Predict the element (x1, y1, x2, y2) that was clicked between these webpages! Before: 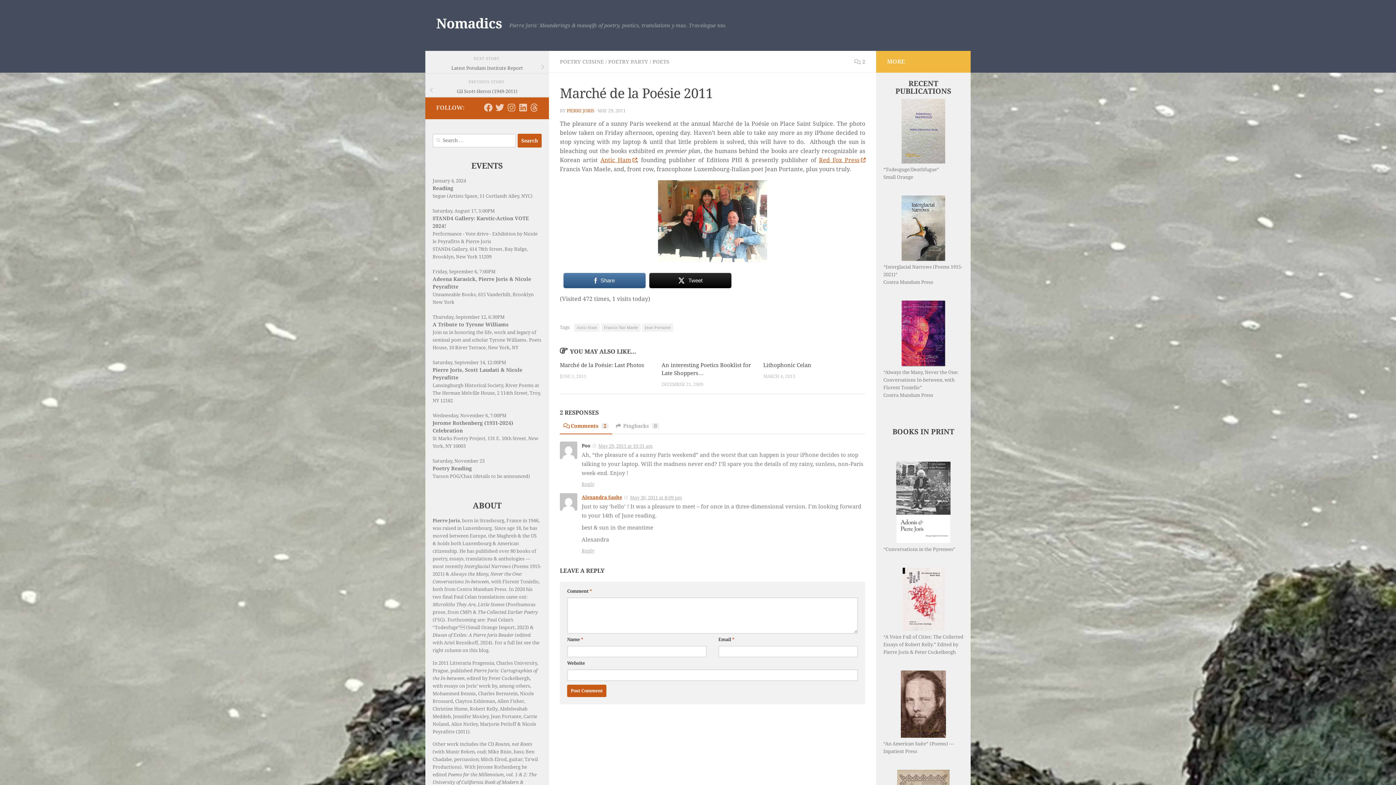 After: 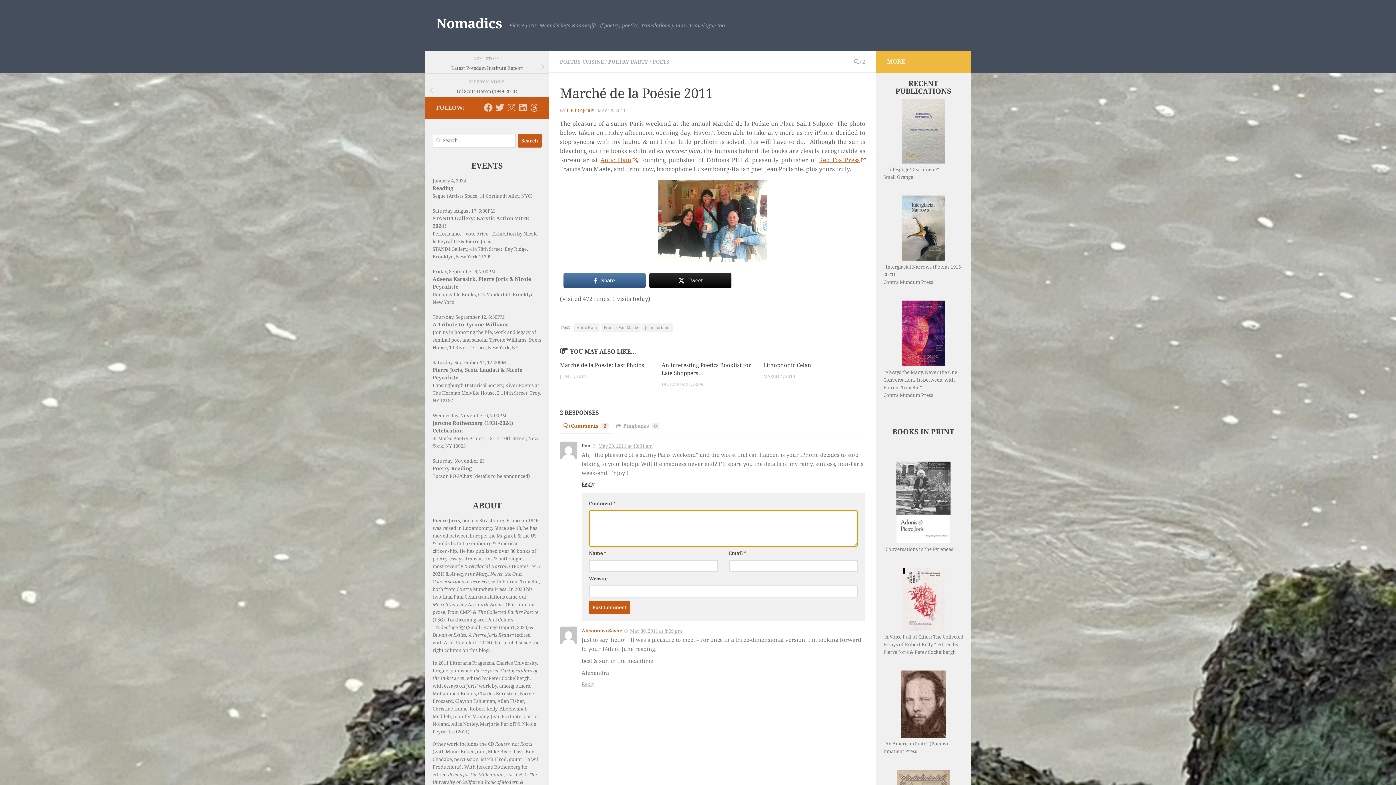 Action: bbox: (581, 481, 594, 487) label: Reply to Poo